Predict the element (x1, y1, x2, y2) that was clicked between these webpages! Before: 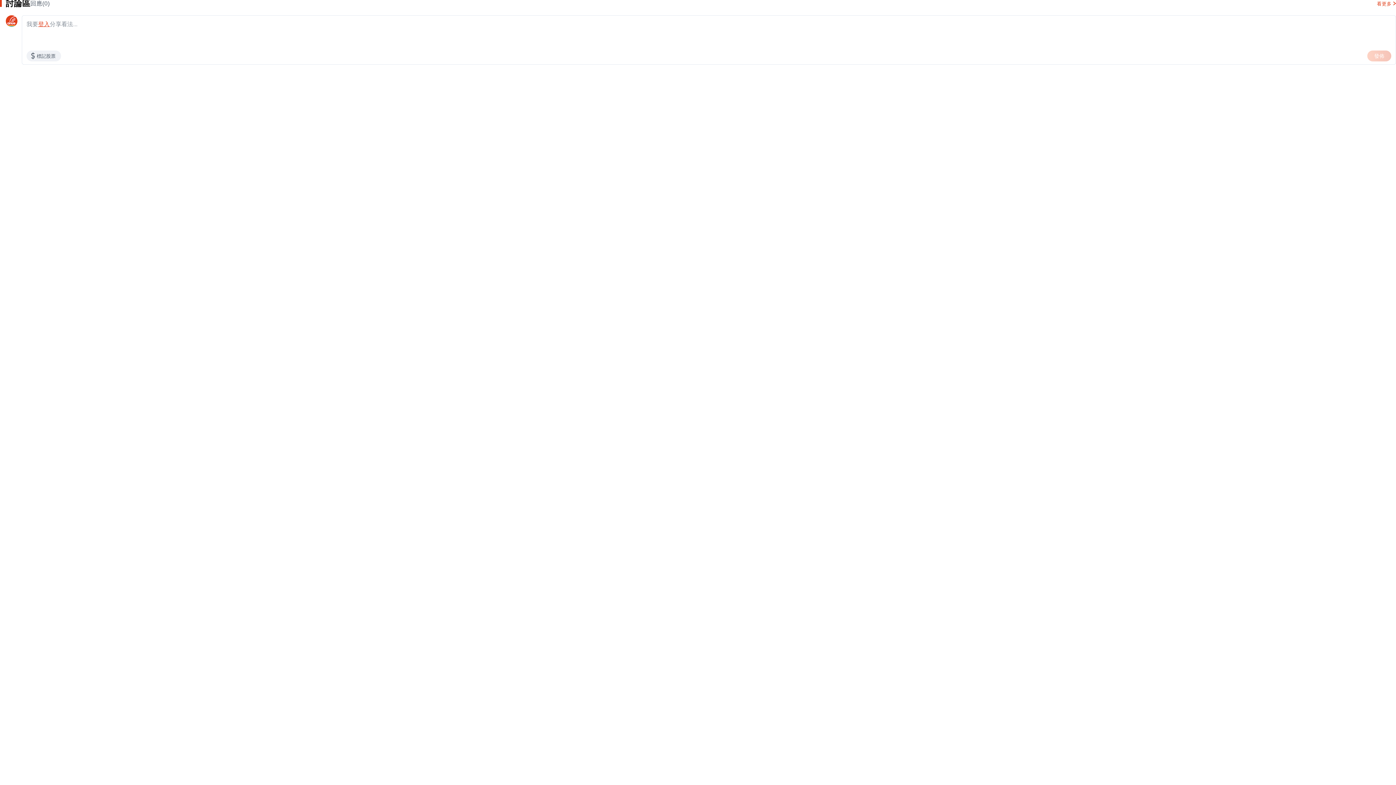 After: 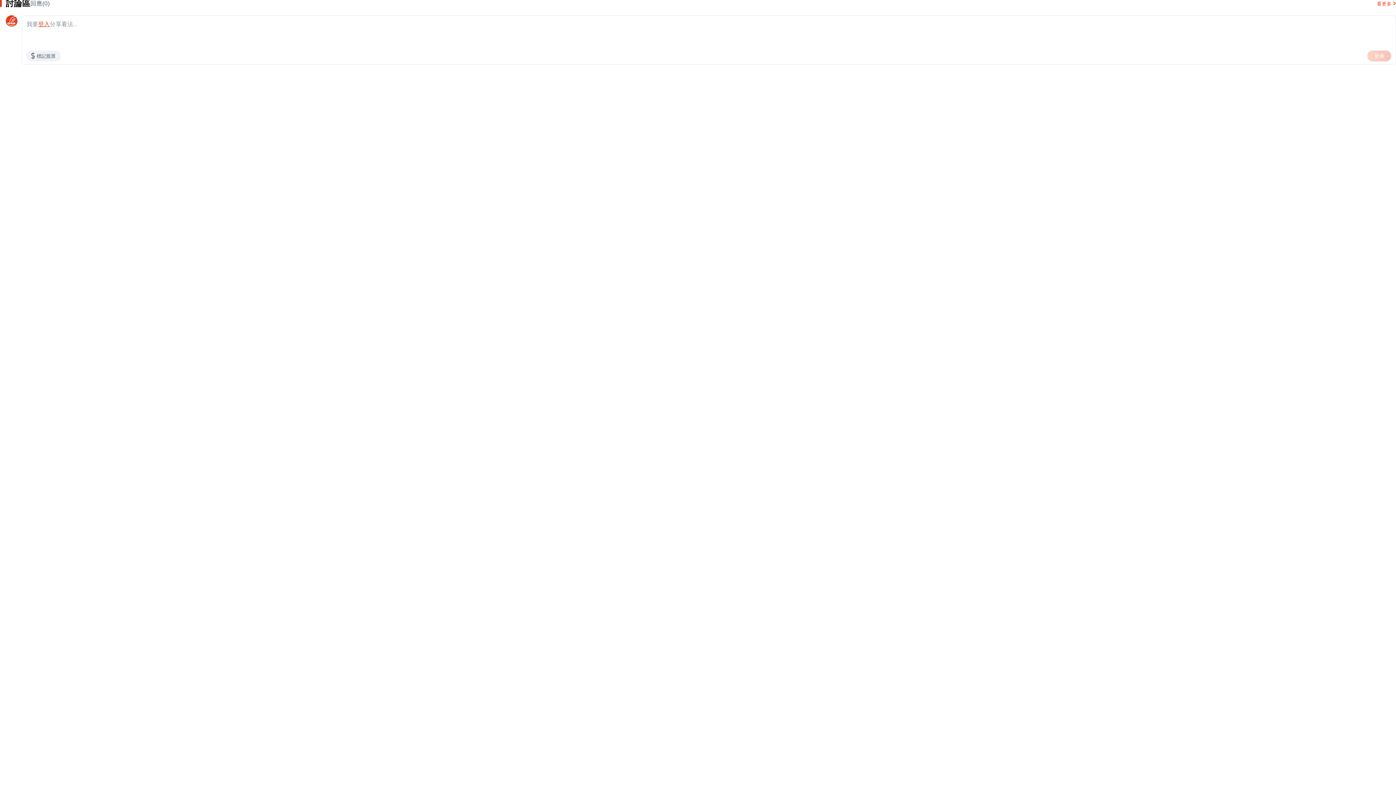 Action: bbox: (1377, 1, 1396, 6) label: 看更多